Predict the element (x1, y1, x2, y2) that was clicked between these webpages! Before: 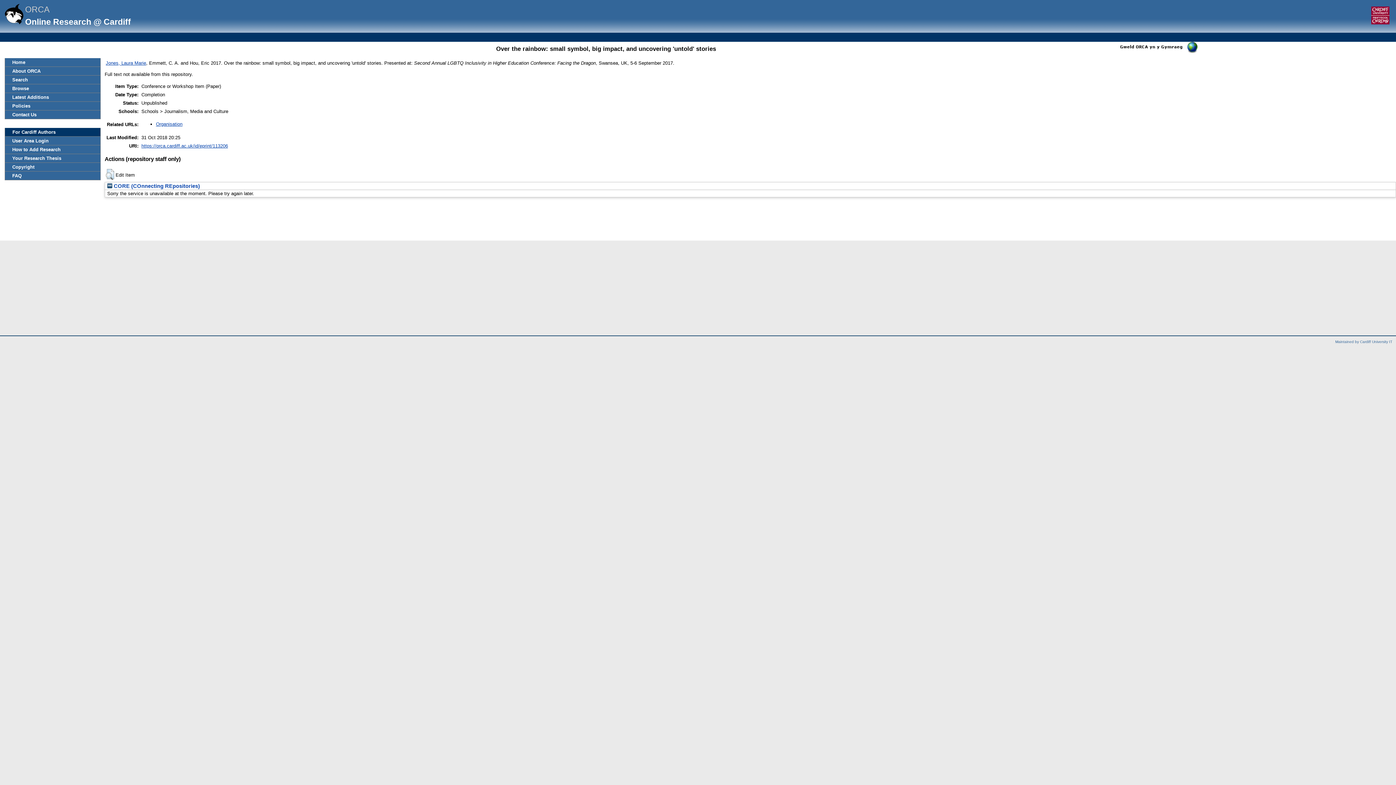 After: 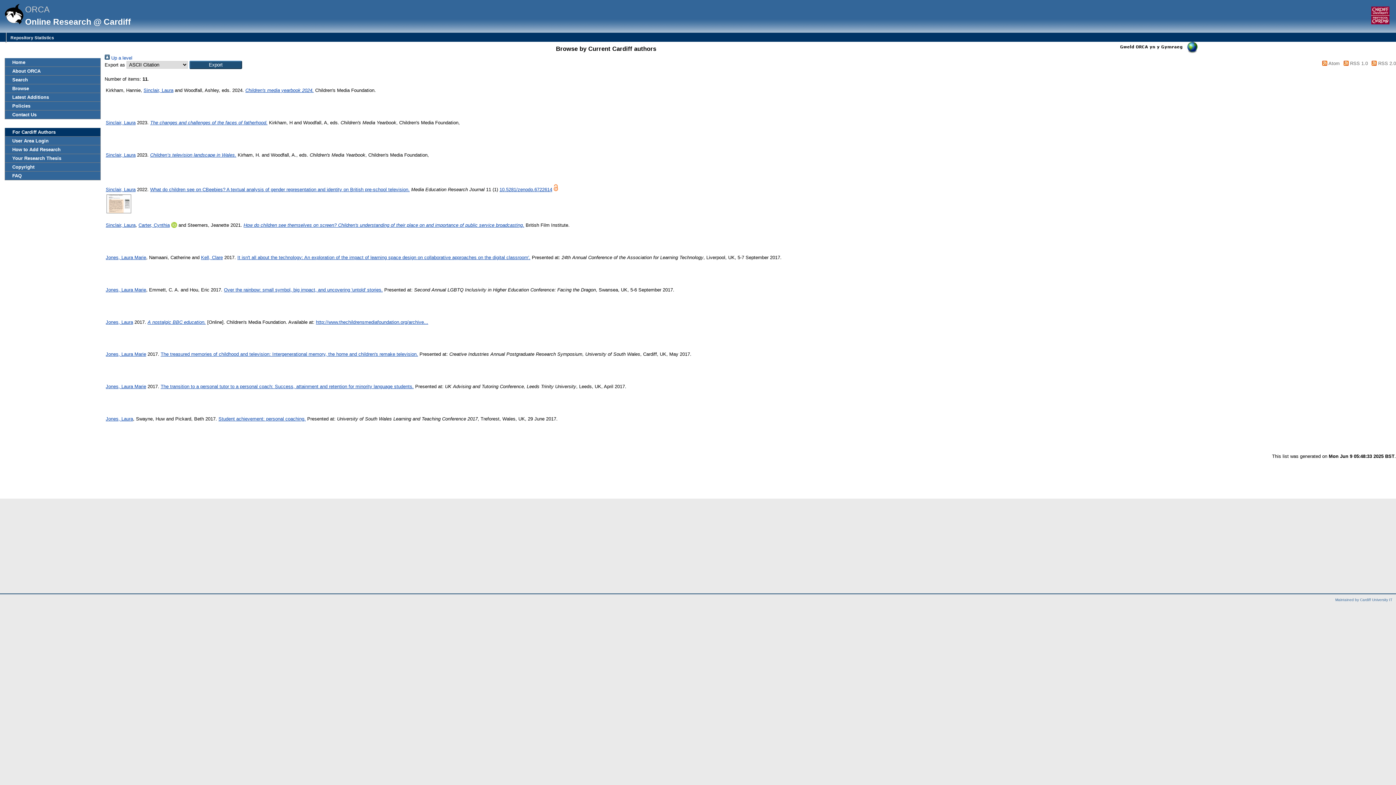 Action: label: Jones, Laura Marie bbox: (105, 60, 146, 65)